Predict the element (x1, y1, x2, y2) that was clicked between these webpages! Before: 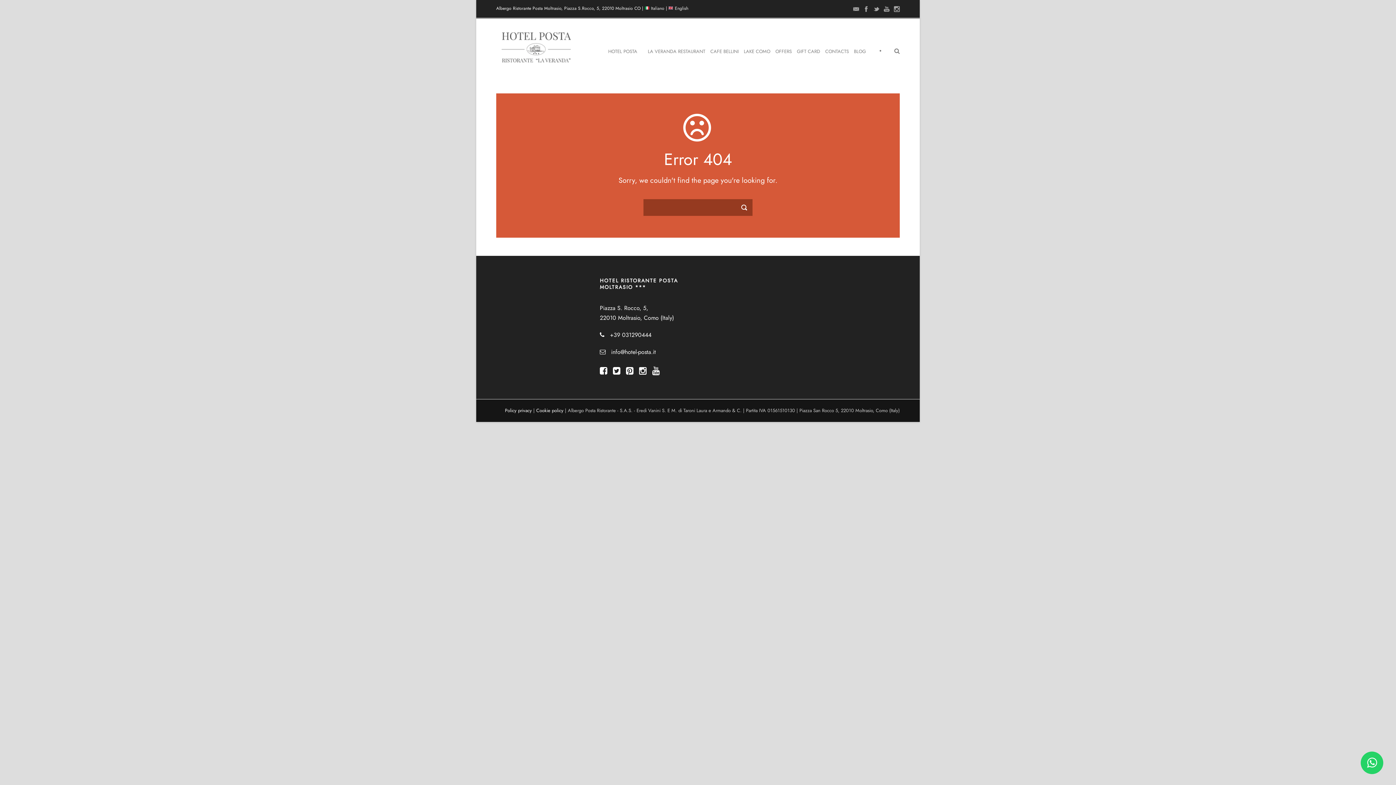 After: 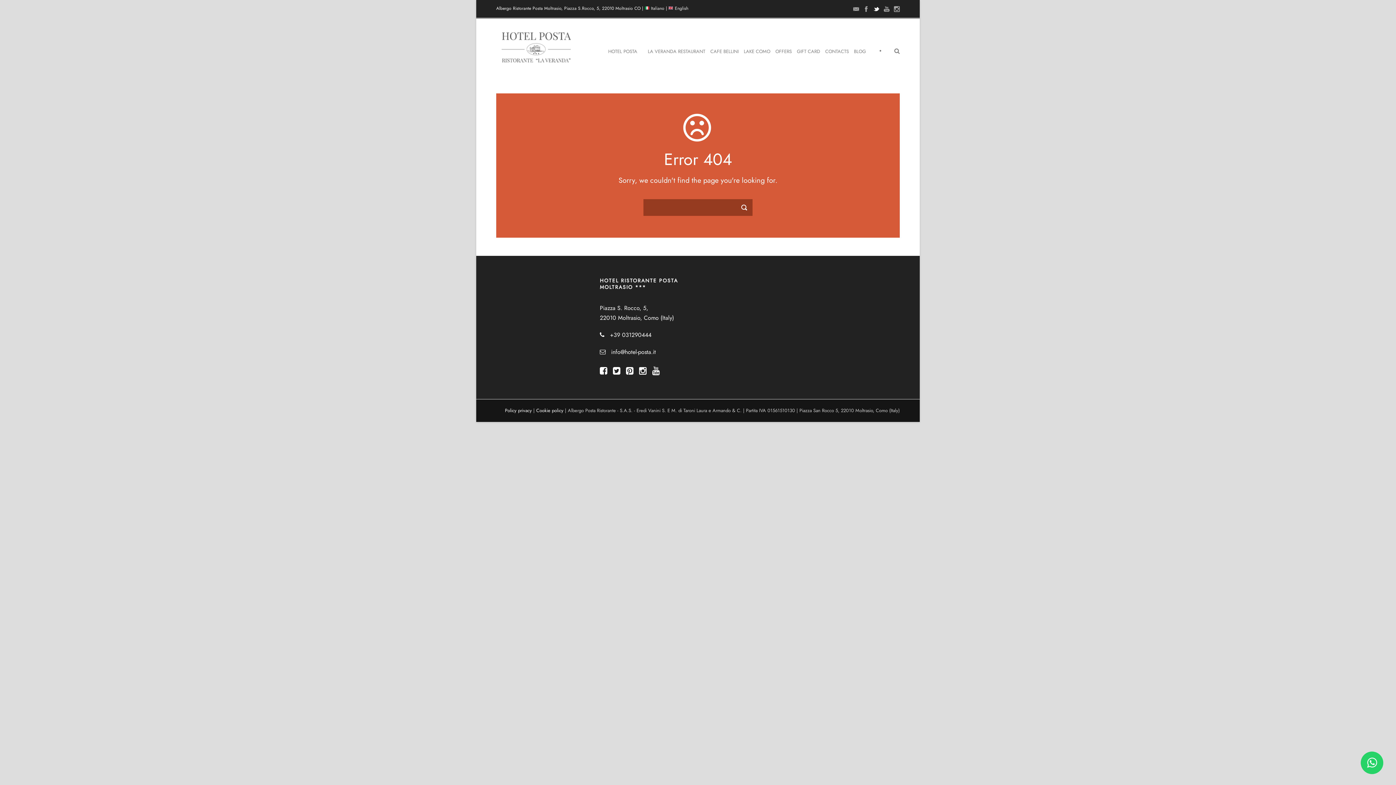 Action: bbox: (873, 4, 879, 12)